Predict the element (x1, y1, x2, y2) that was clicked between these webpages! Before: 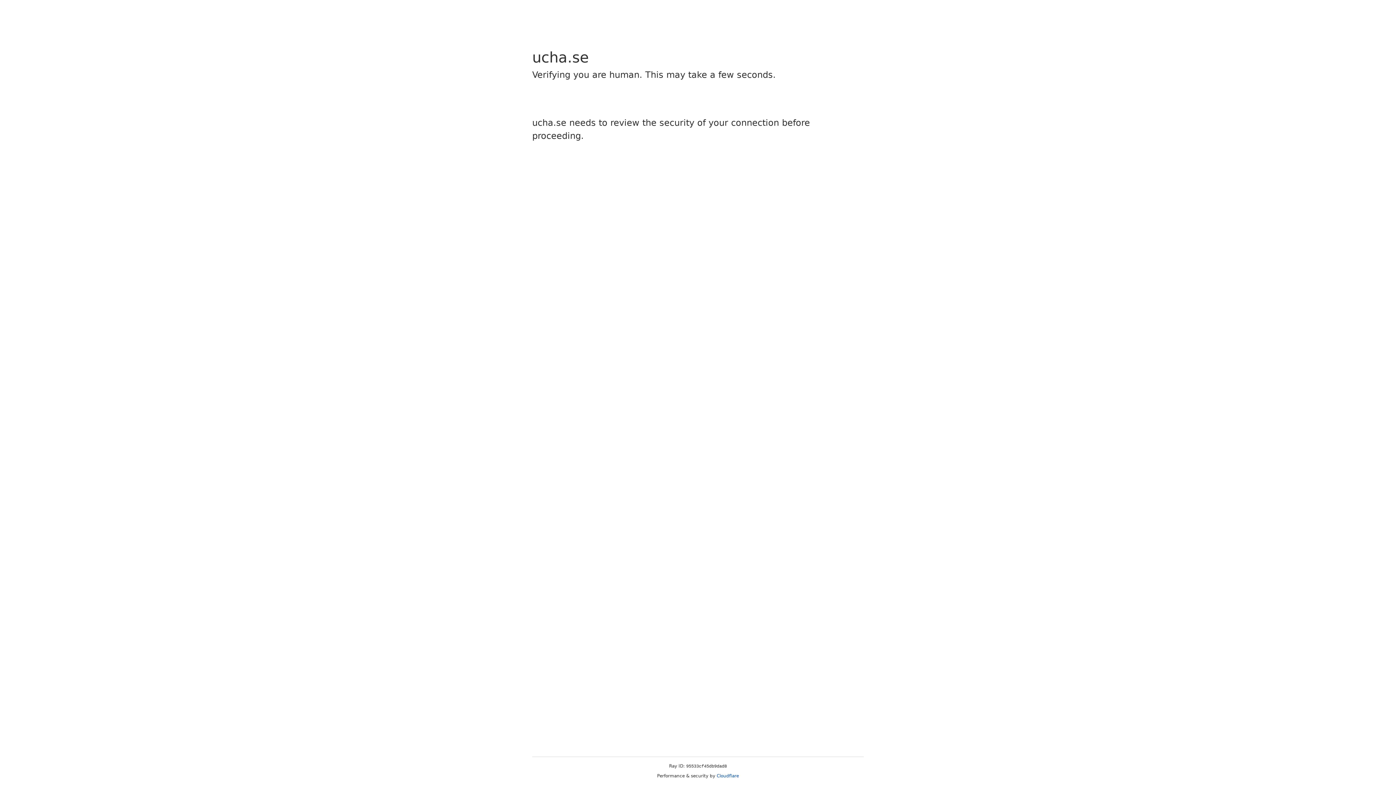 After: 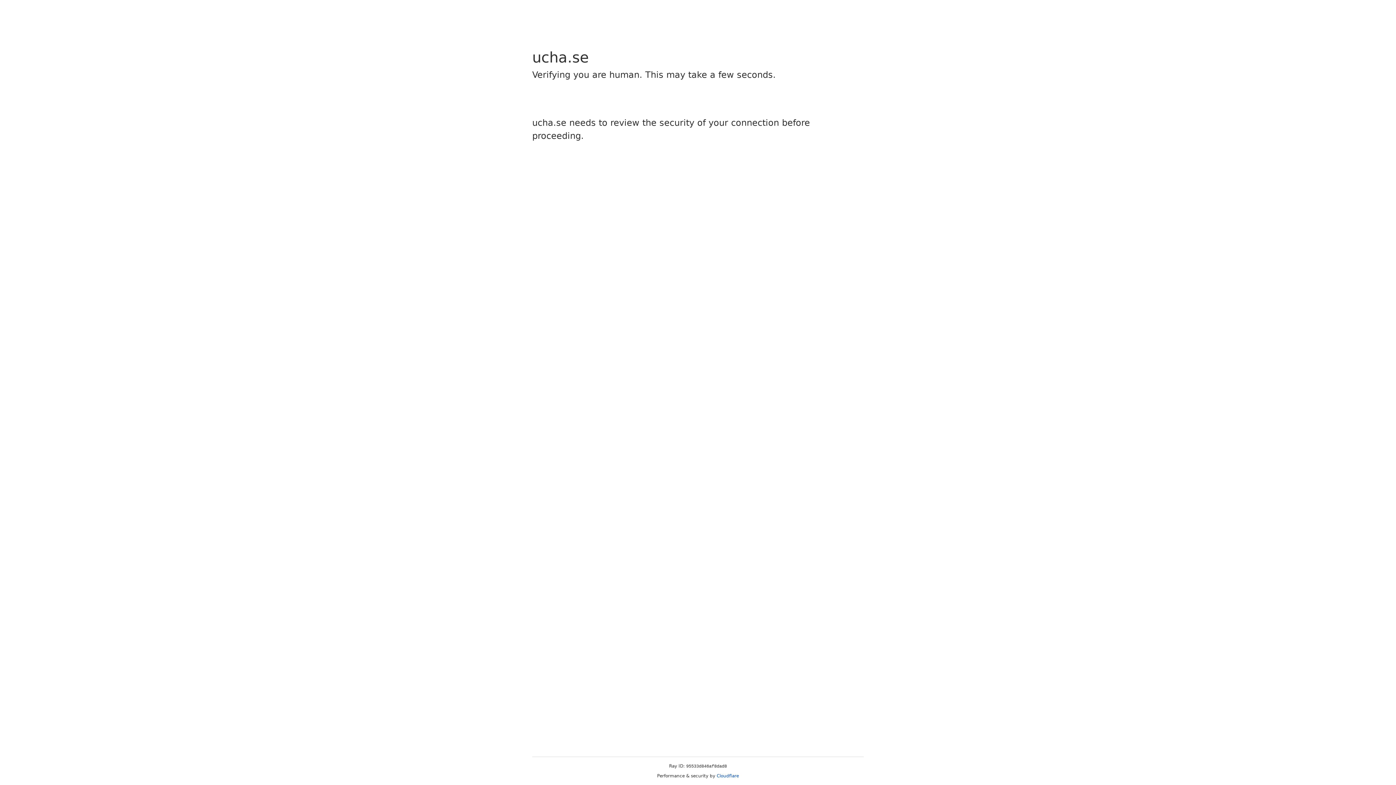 Action: label: Cloudflare bbox: (716, 773, 739, 778)